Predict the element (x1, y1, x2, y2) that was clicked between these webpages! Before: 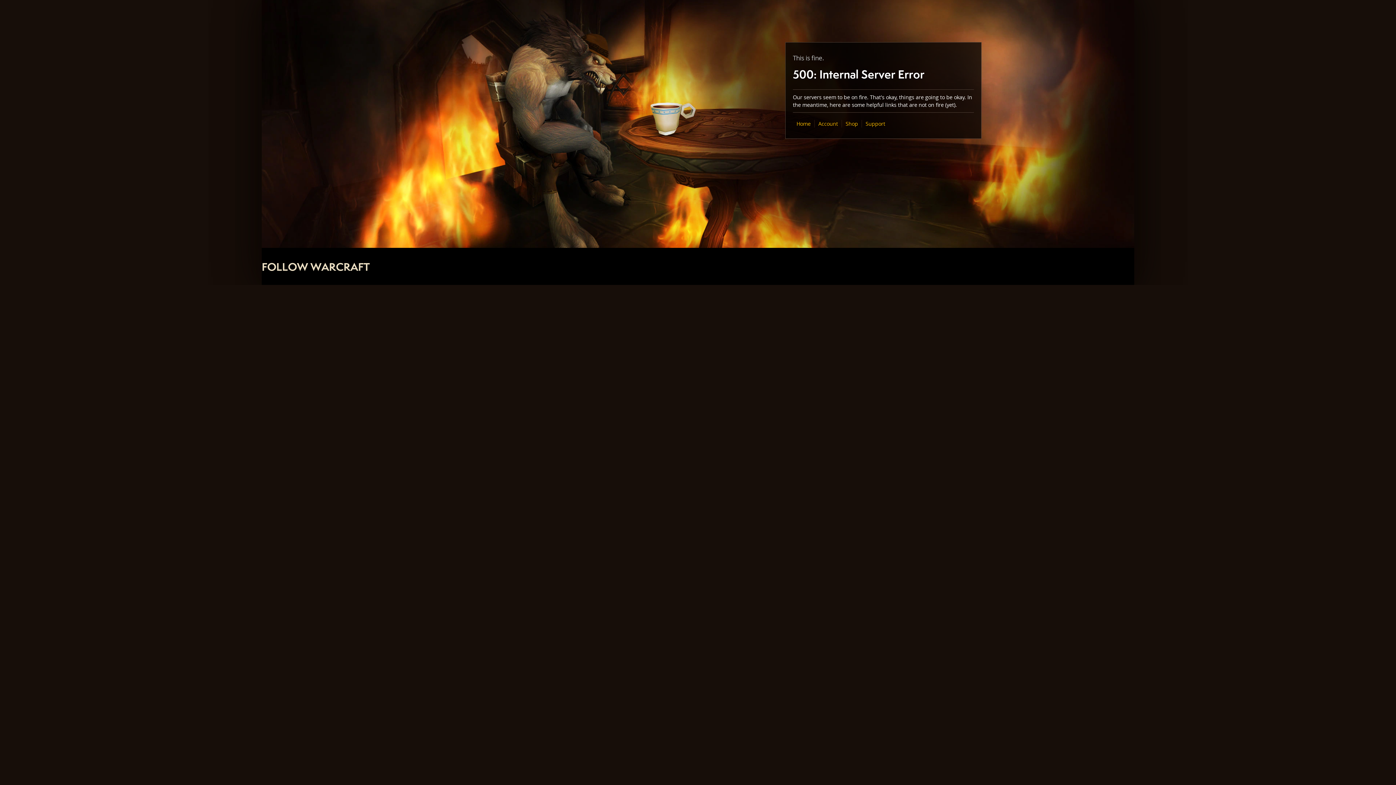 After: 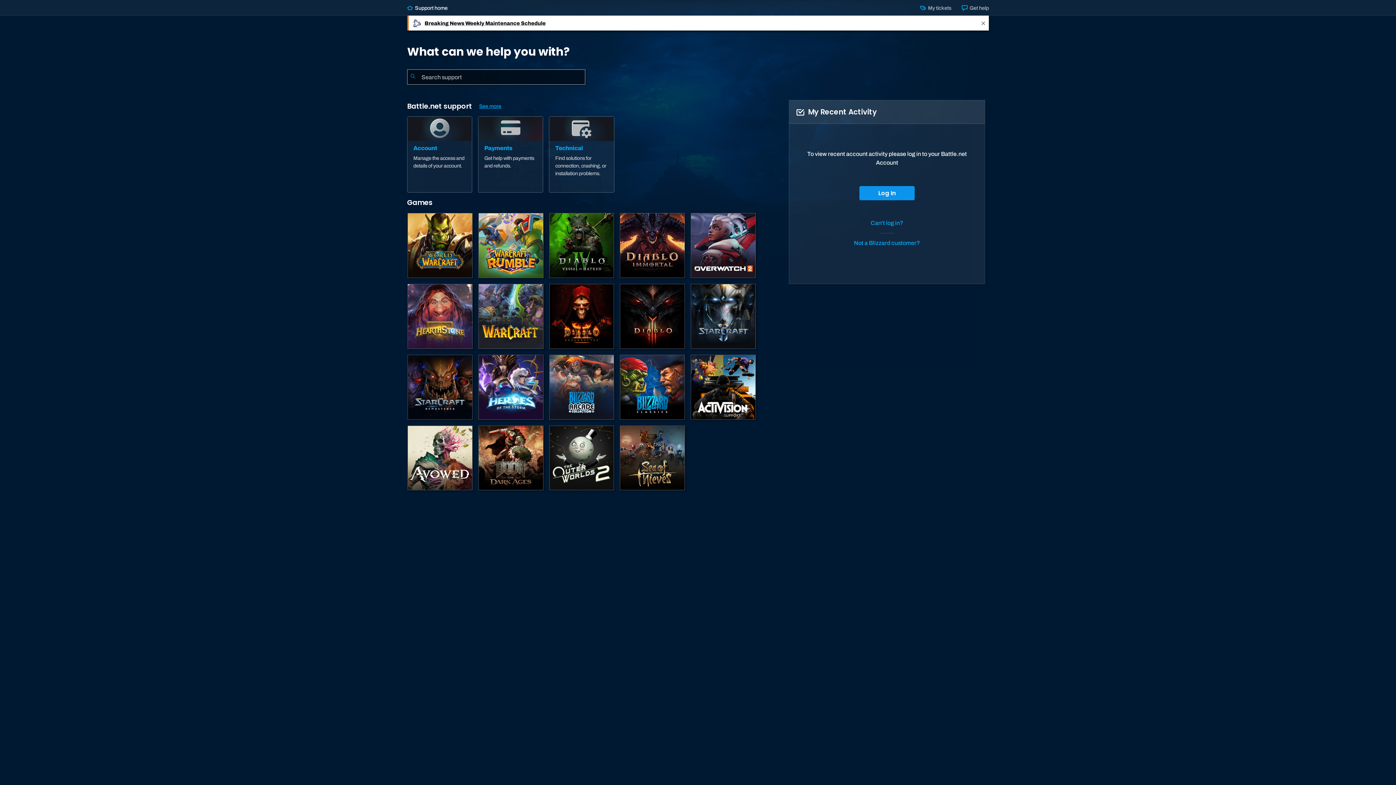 Action: bbox: (865, 120, 885, 127) label: Support